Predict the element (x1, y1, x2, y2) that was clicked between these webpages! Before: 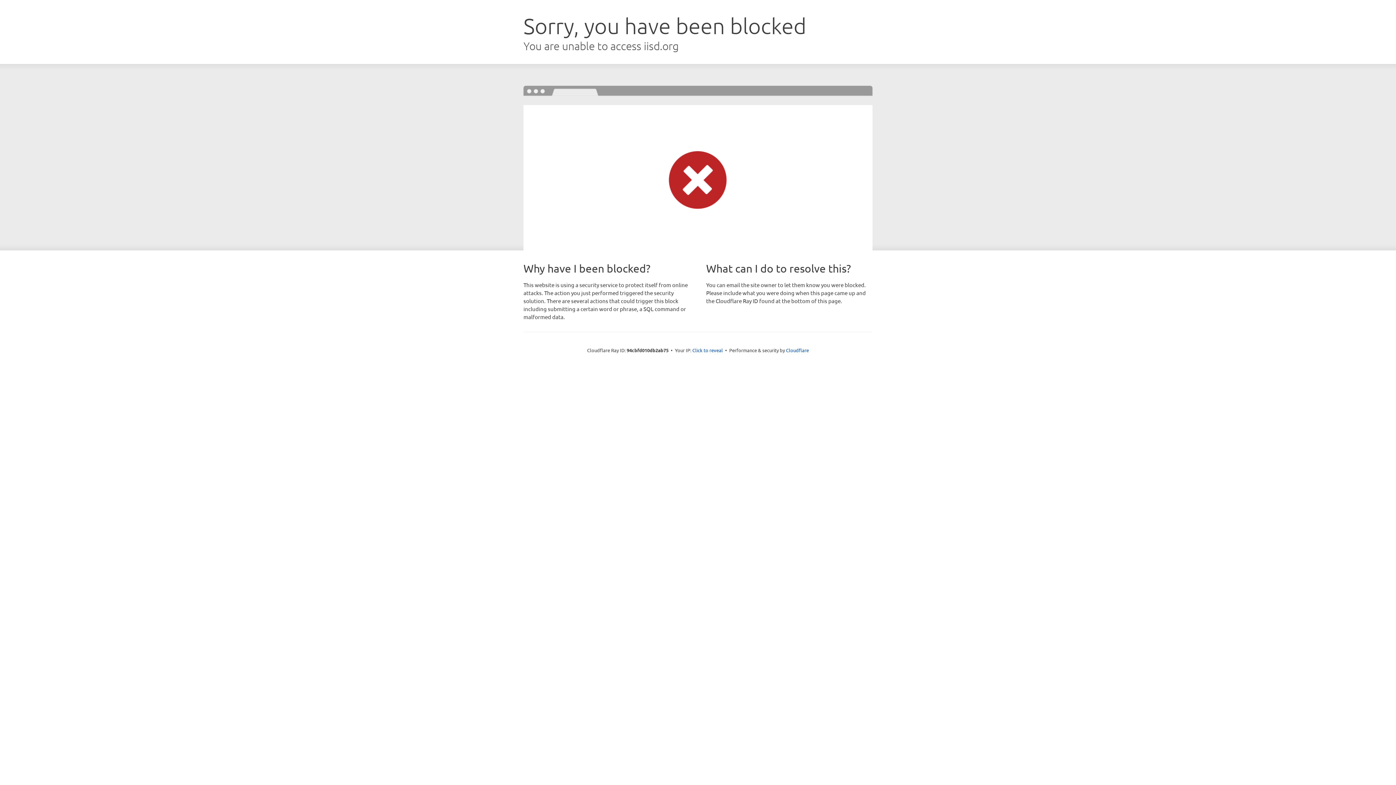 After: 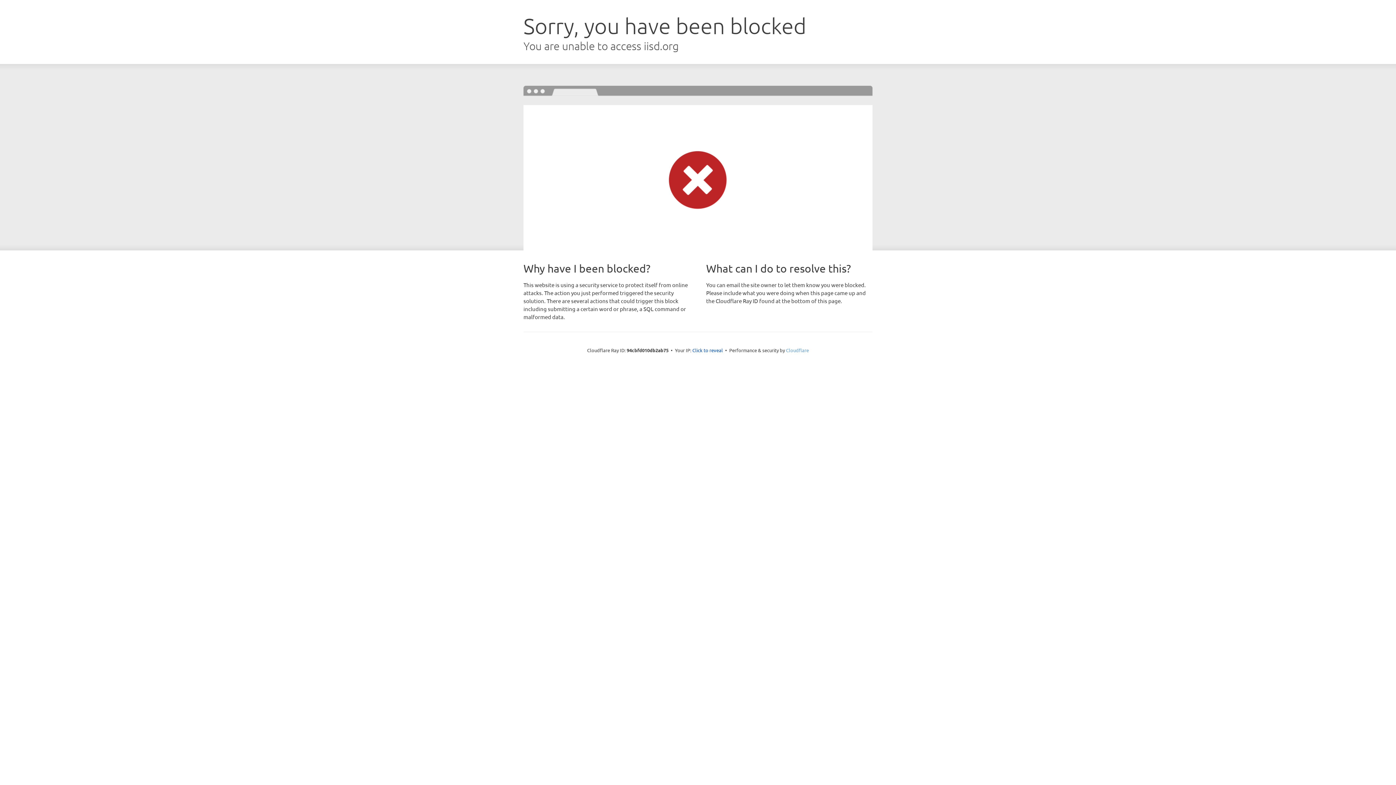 Action: bbox: (786, 347, 809, 353) label: Cloudflare